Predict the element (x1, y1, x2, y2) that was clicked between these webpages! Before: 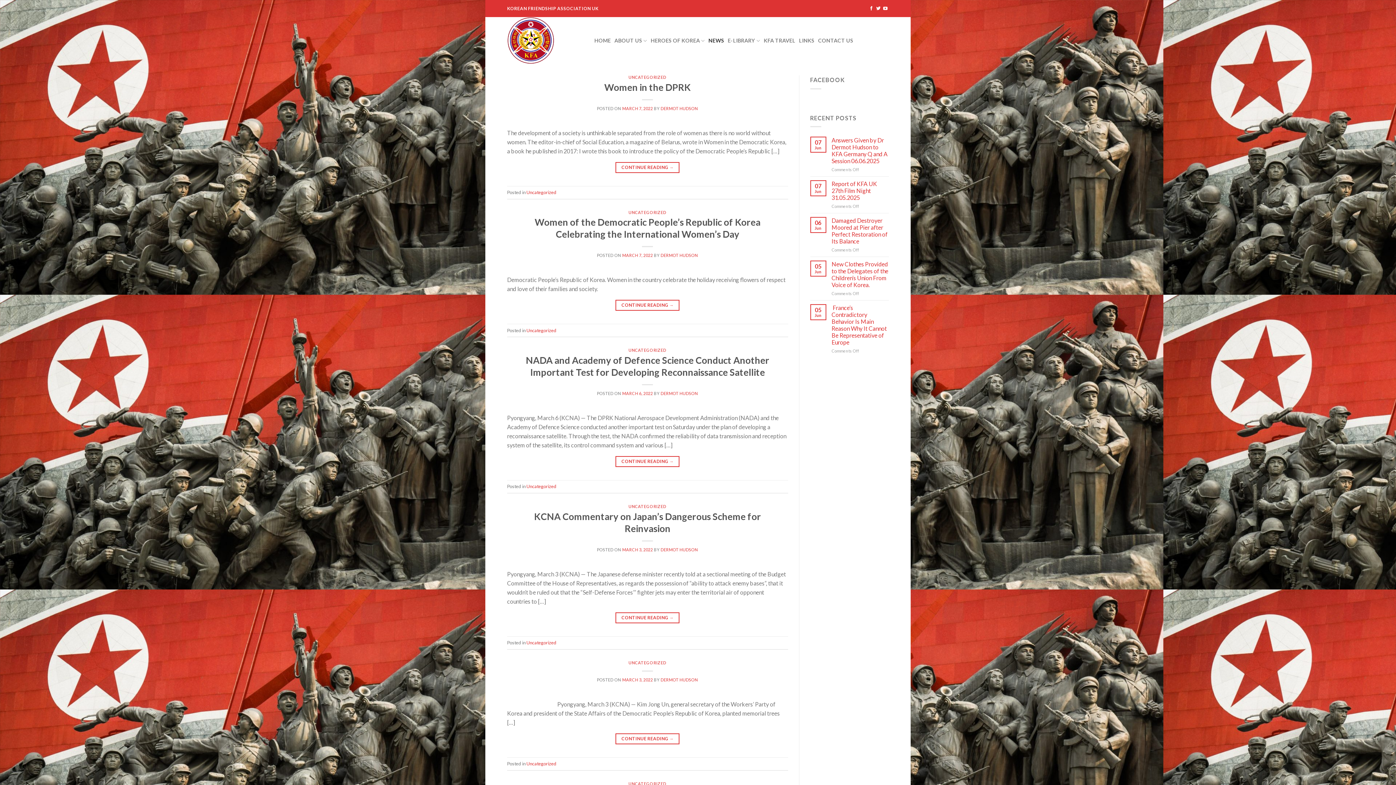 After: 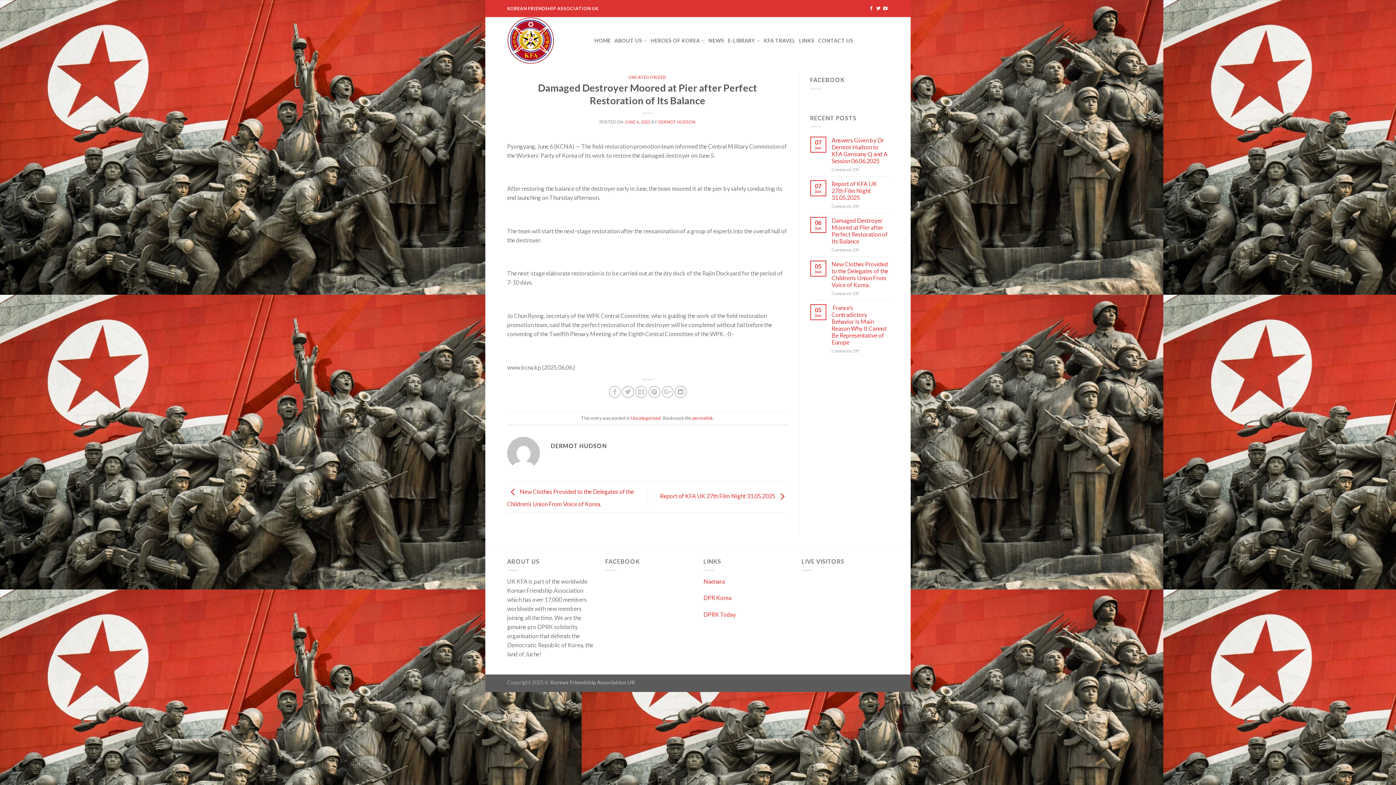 Action: label: Damaged Destroyer Moored at Pier after Perfect Restoration of Its Balance bbox: (831, 217, 889, 244)